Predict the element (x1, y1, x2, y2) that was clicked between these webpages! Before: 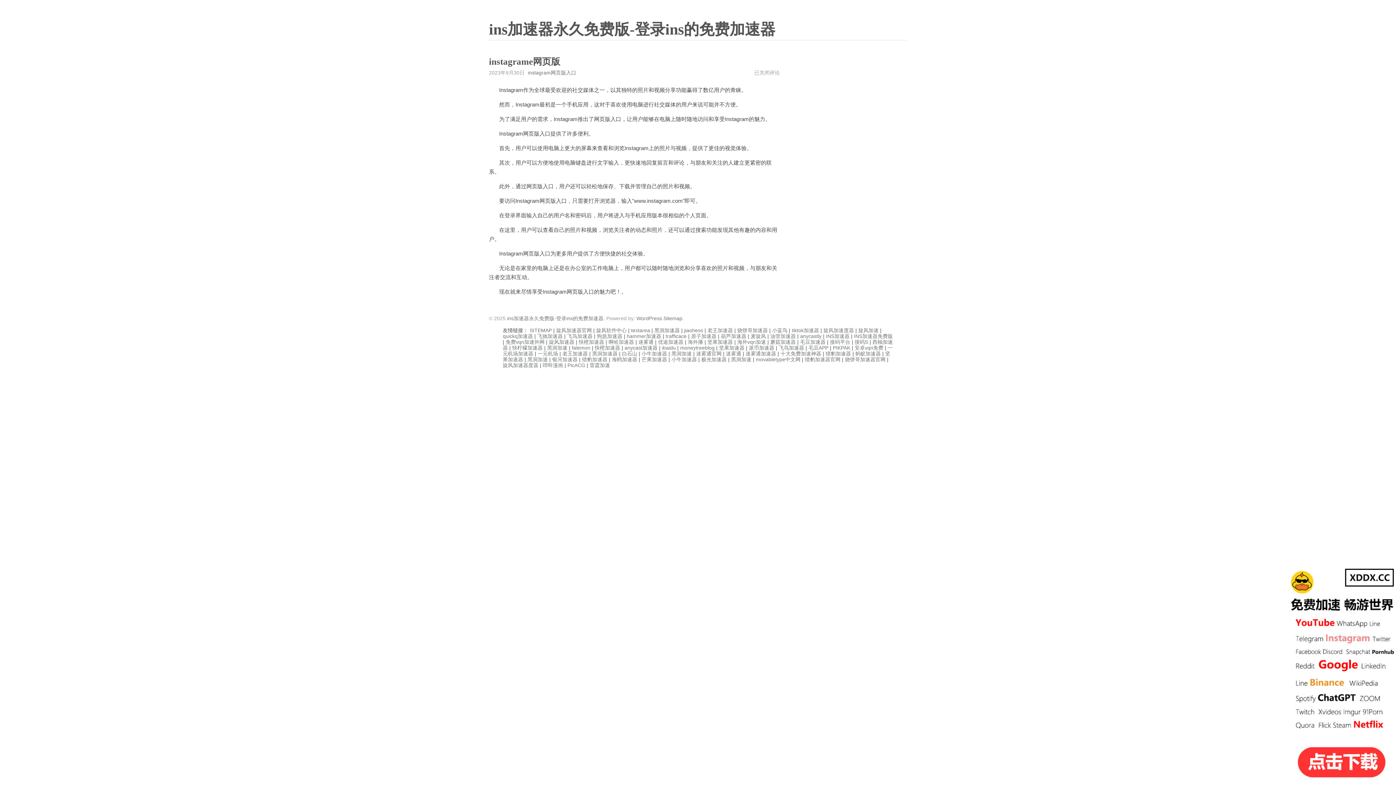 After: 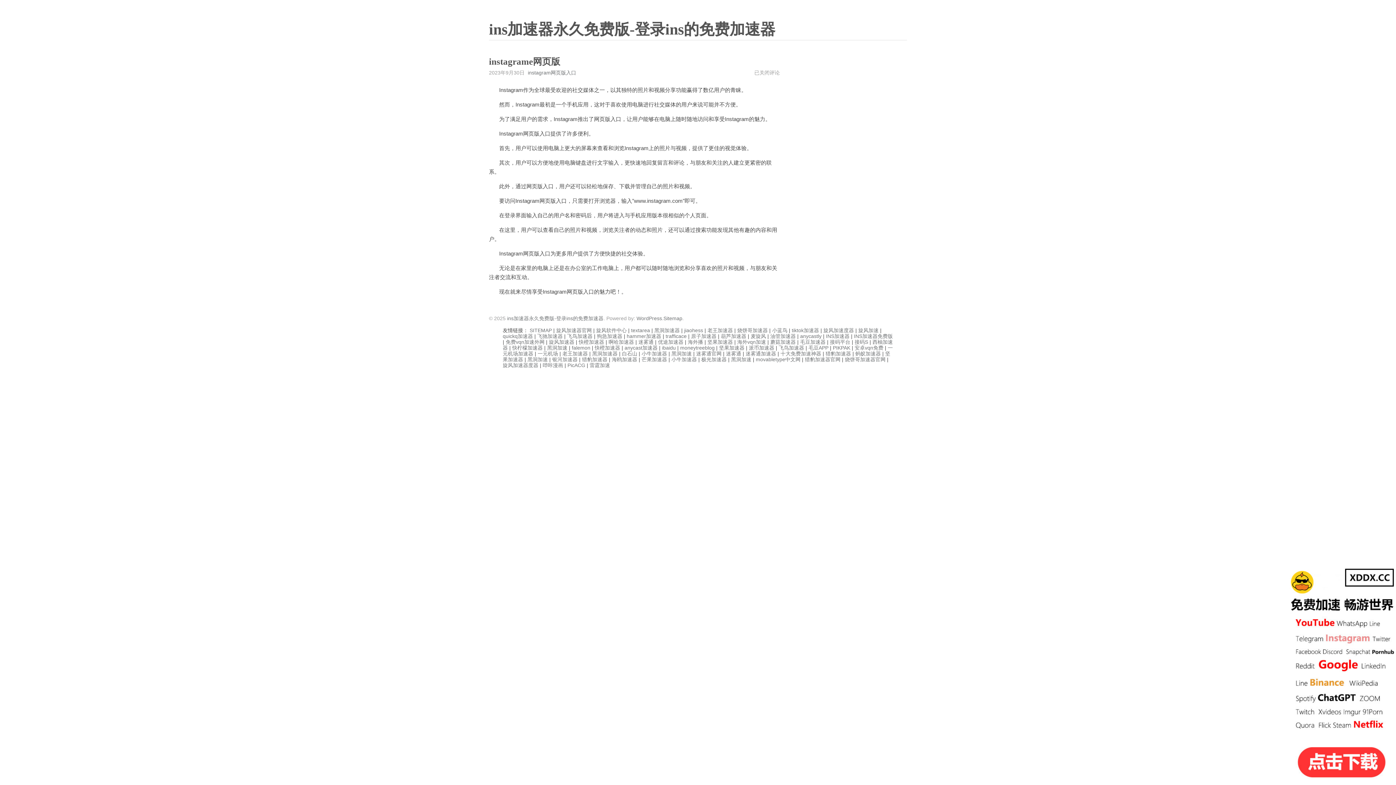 Action: bbox: (631, 327, 650, 333) label: textarea